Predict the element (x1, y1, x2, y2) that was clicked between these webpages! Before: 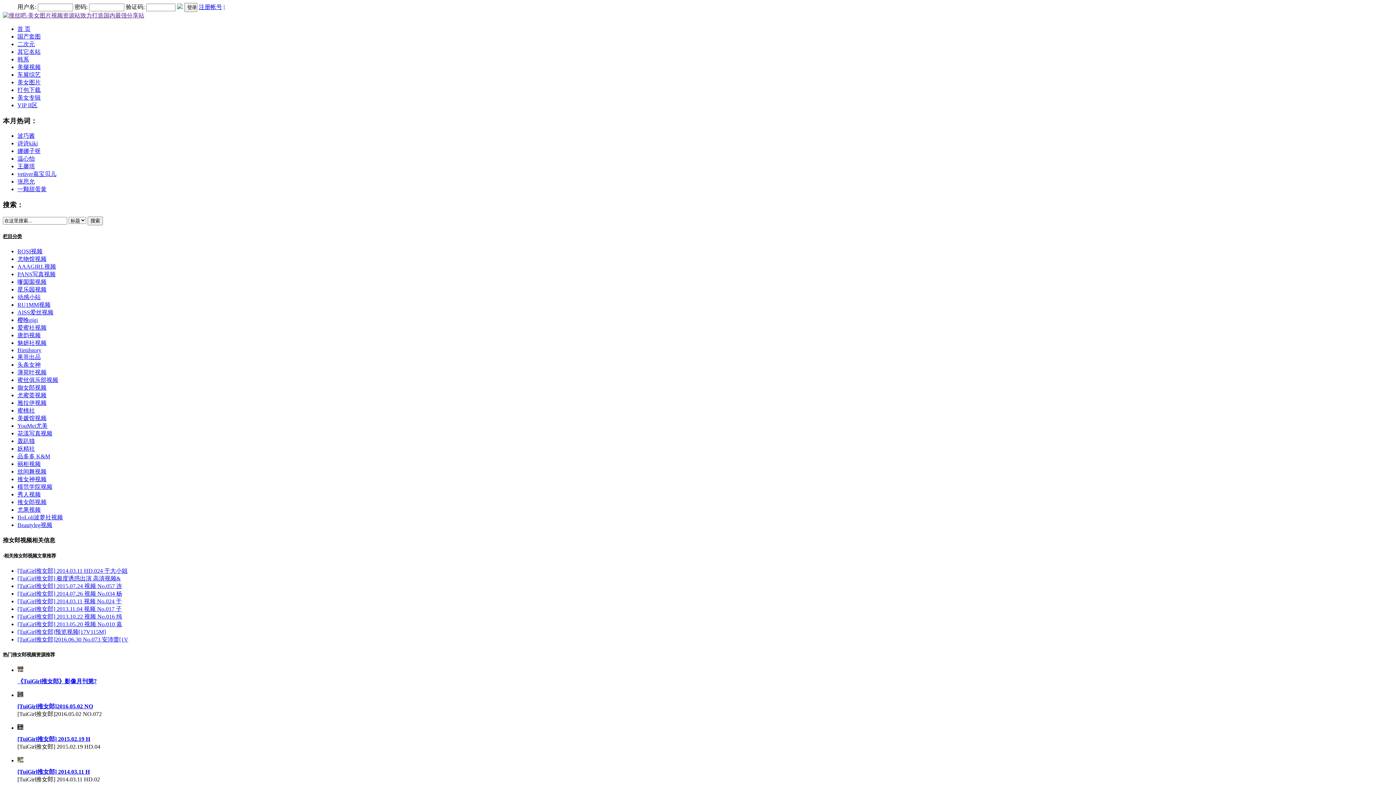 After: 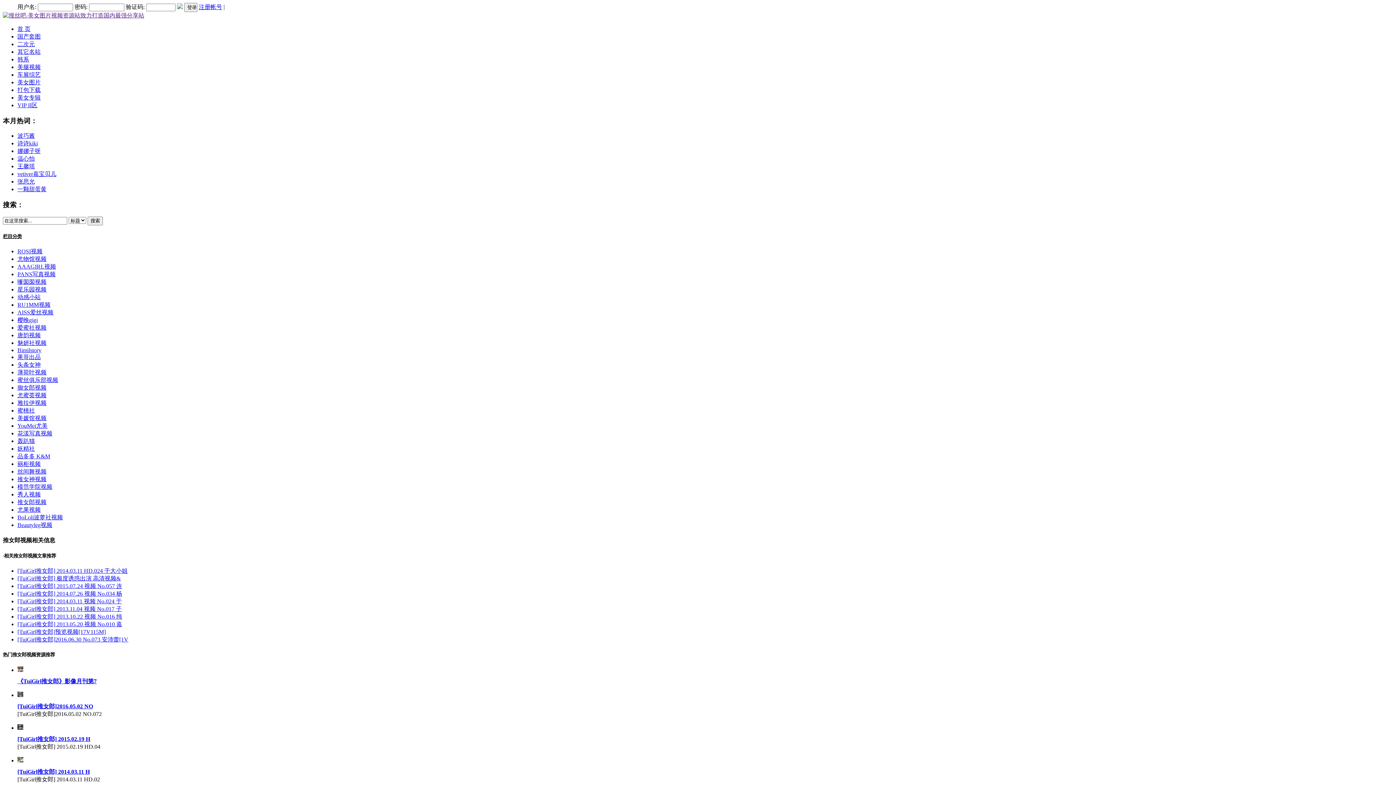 Action: bbox: (17, 725, 23, 731)